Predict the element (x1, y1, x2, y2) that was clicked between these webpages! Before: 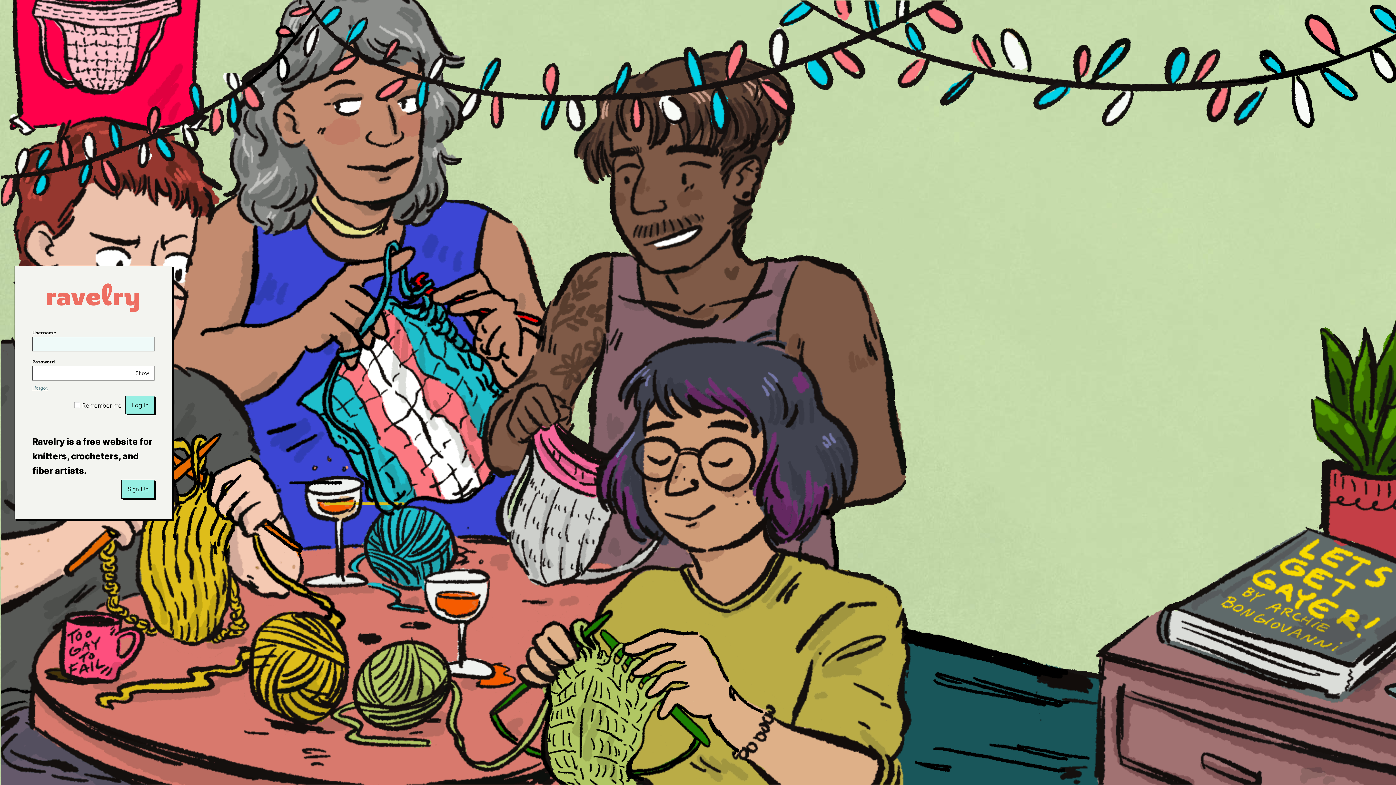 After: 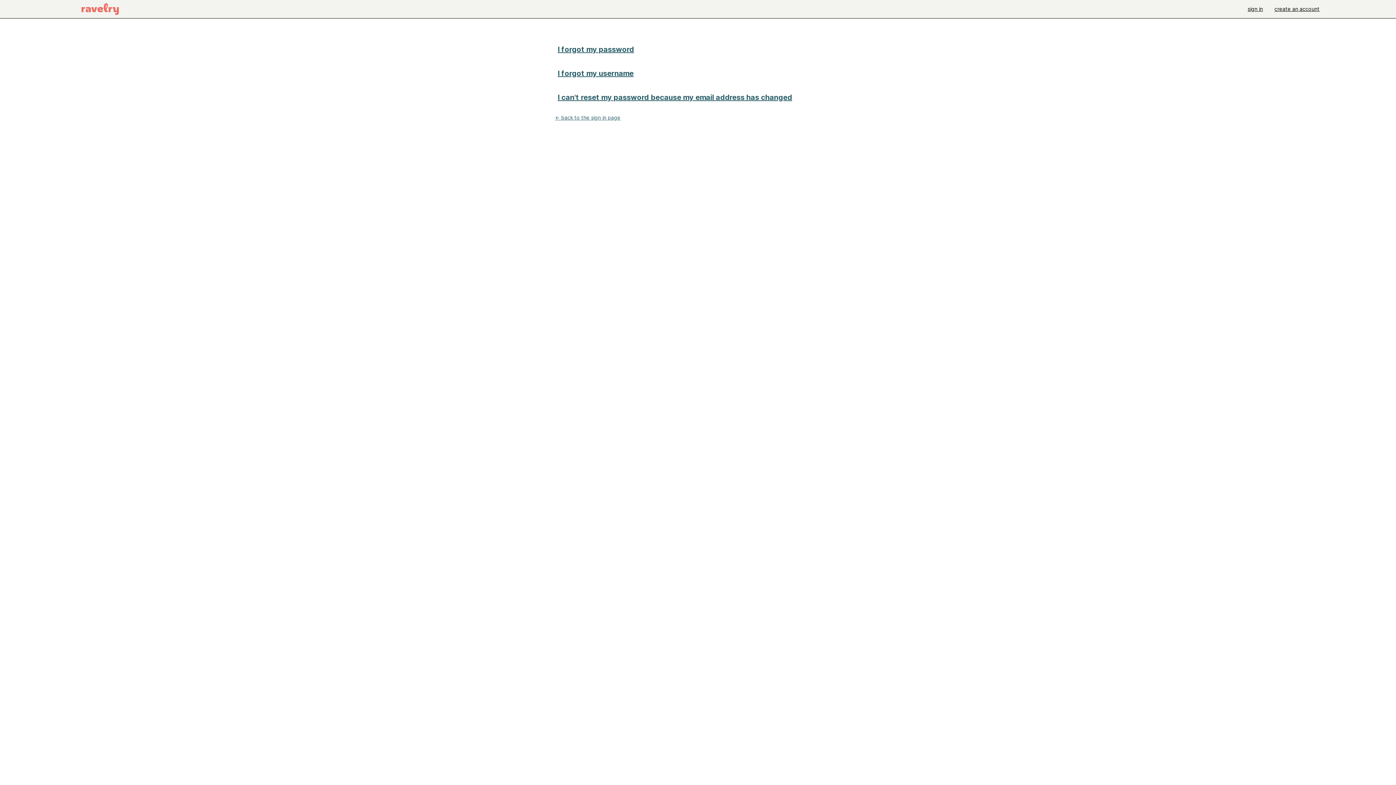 Action: label: I forgot bbox: (32, 385, 47, 391)